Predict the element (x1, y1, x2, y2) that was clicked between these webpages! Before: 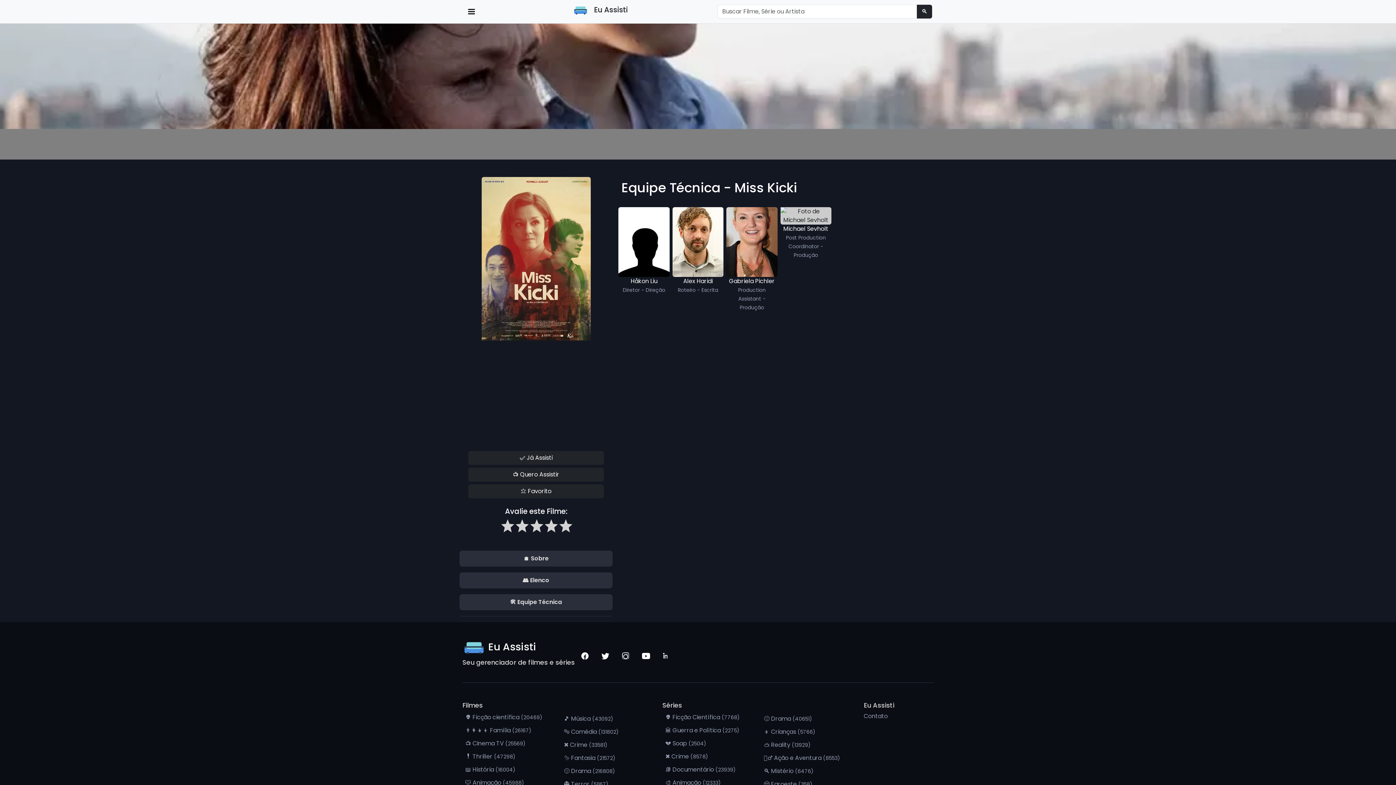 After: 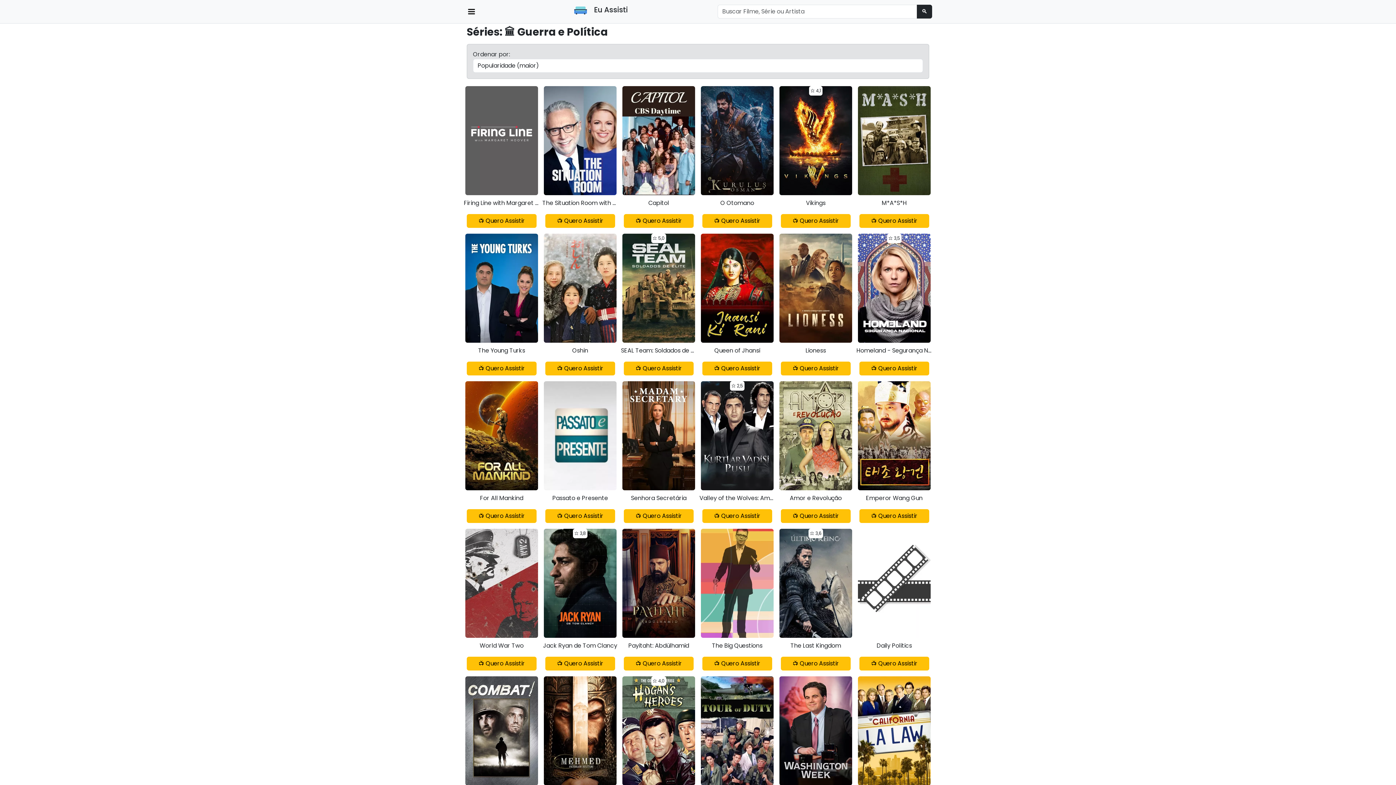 Action: label: 🏛️ Guerra e Política (2275) bbox: (664, 725, 753, 736)